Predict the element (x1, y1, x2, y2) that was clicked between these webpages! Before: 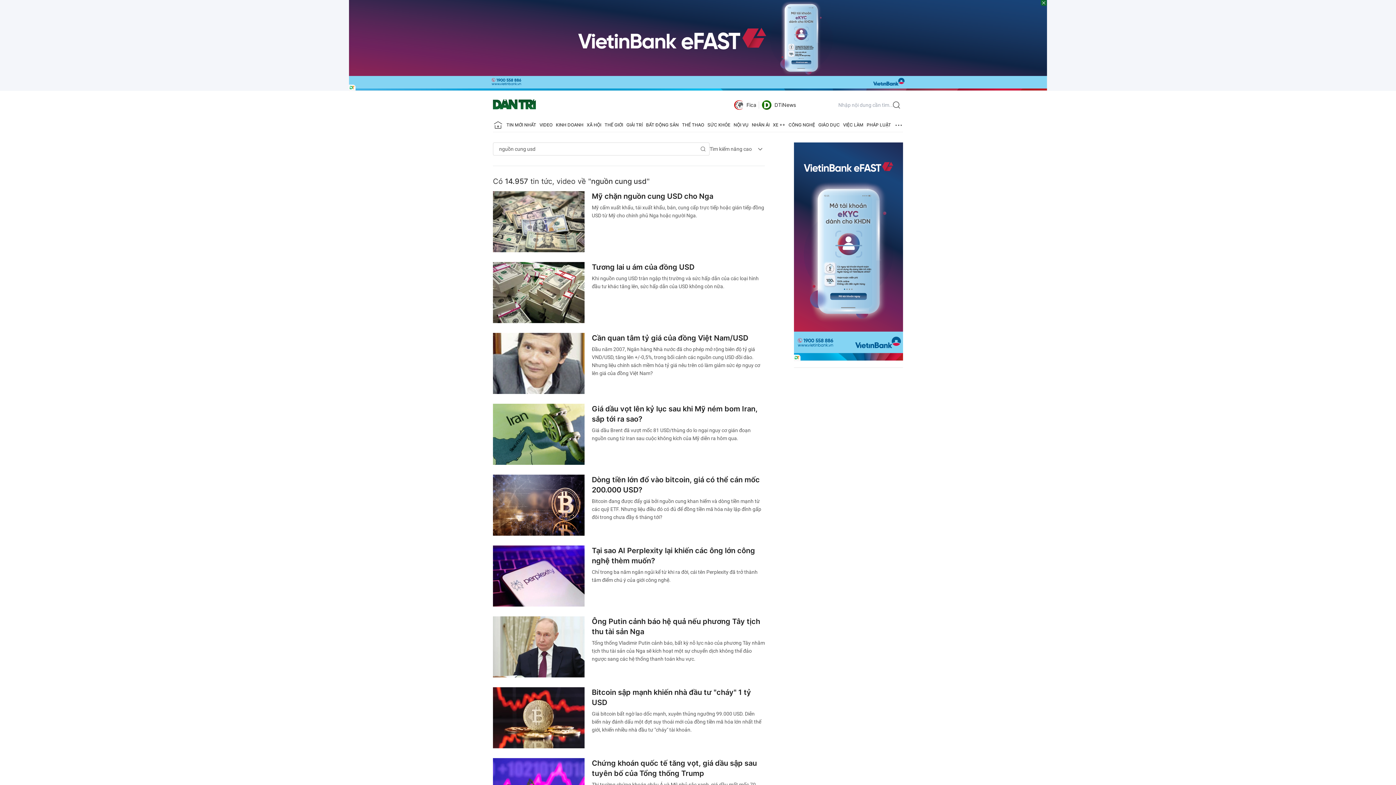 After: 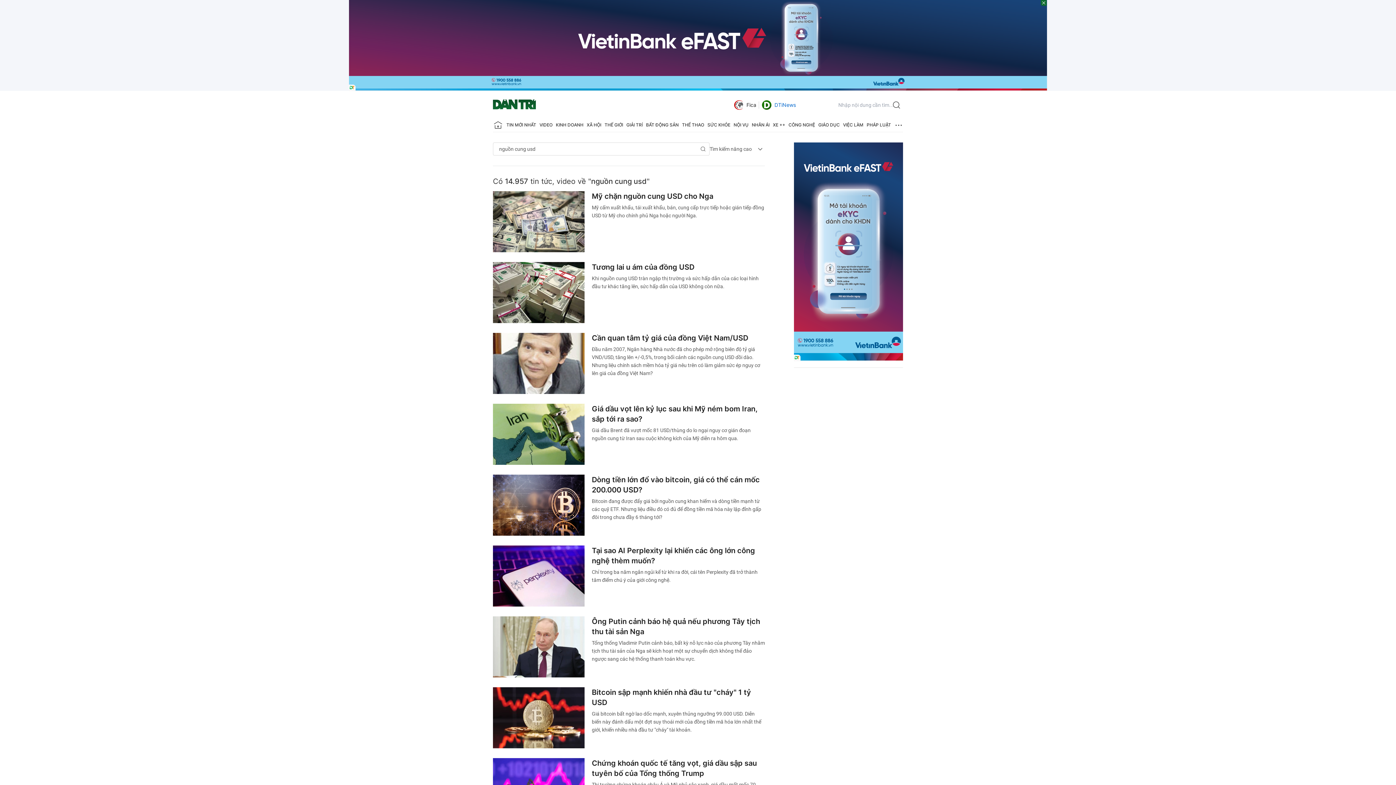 Action: label: DTiNews bbox: (762, 98, 796, 111)